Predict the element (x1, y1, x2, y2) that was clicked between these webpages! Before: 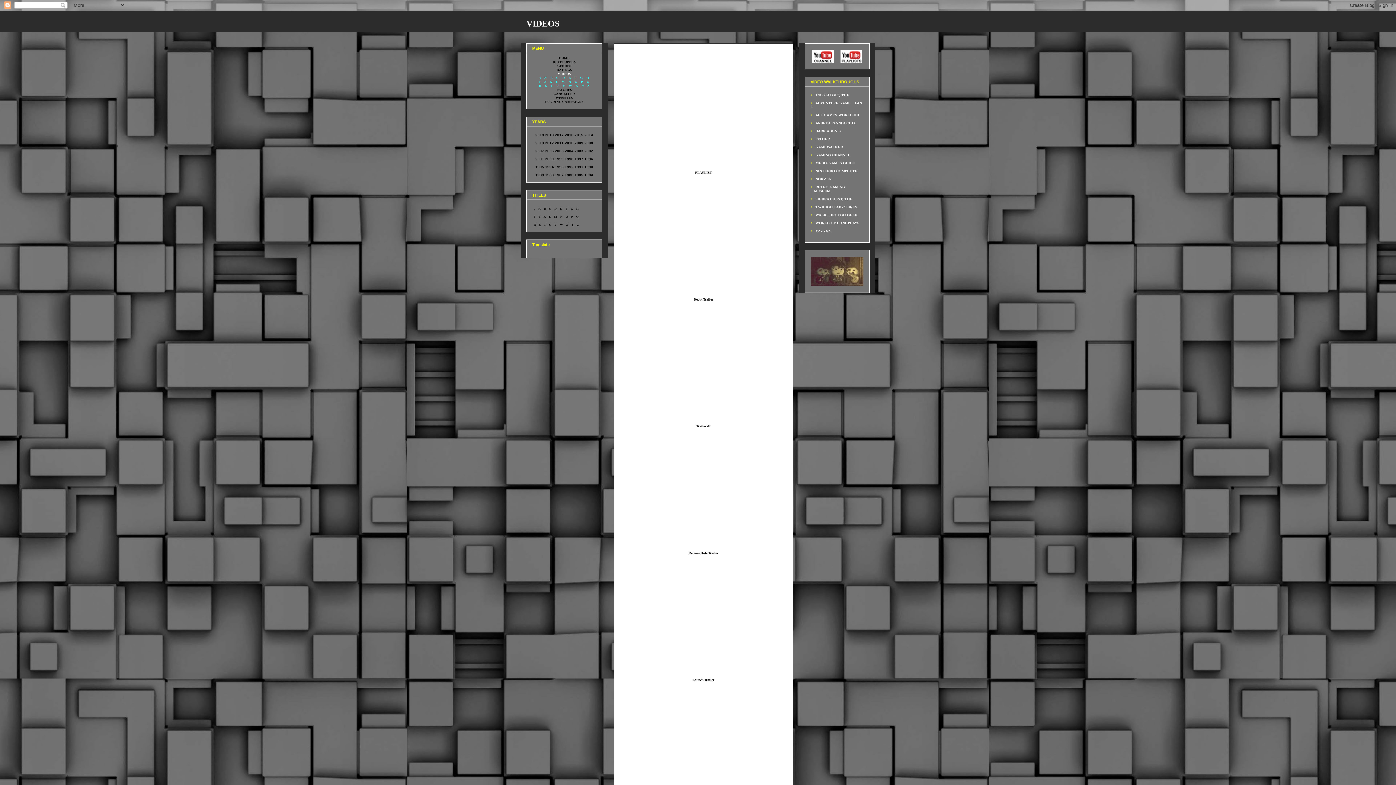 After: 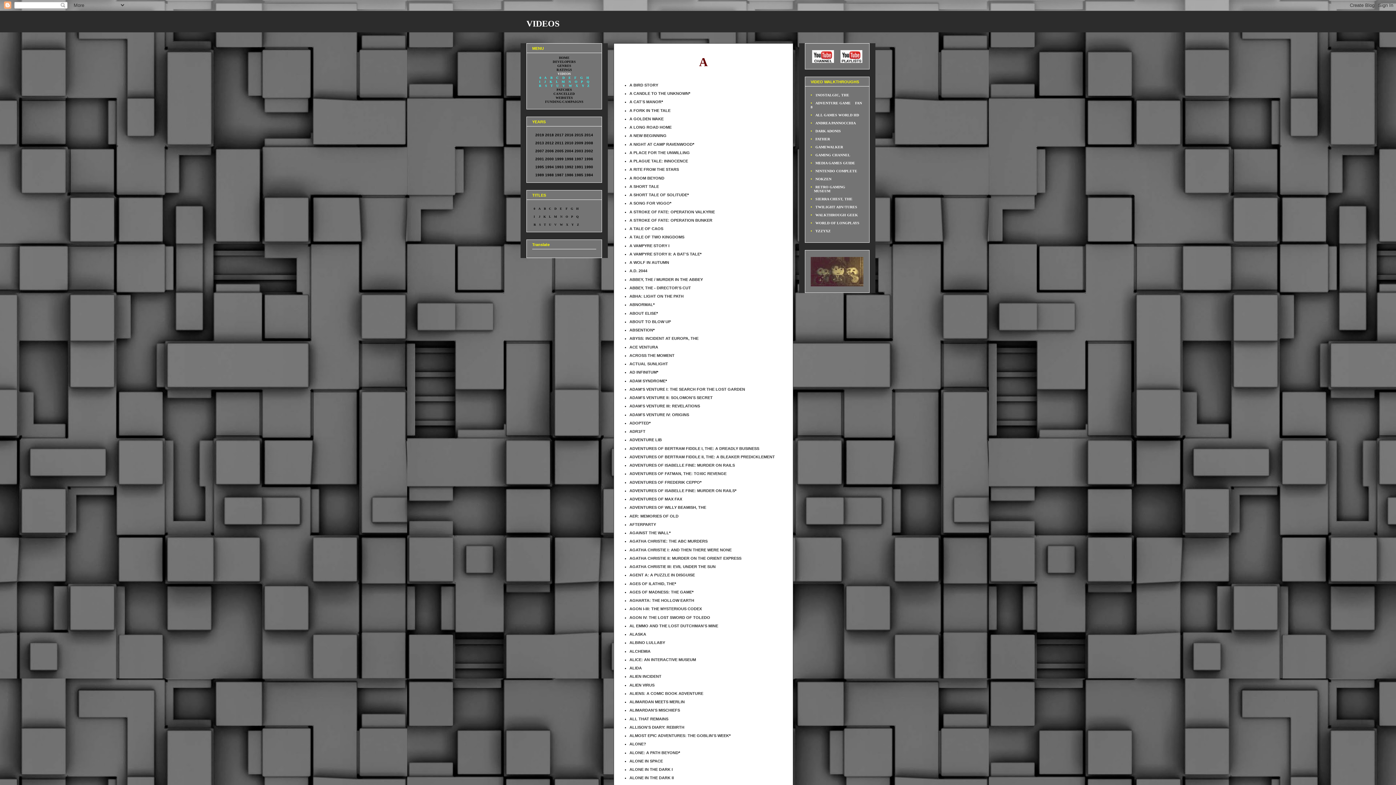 Action: label: A bbox: (544, 76, 546, 79)